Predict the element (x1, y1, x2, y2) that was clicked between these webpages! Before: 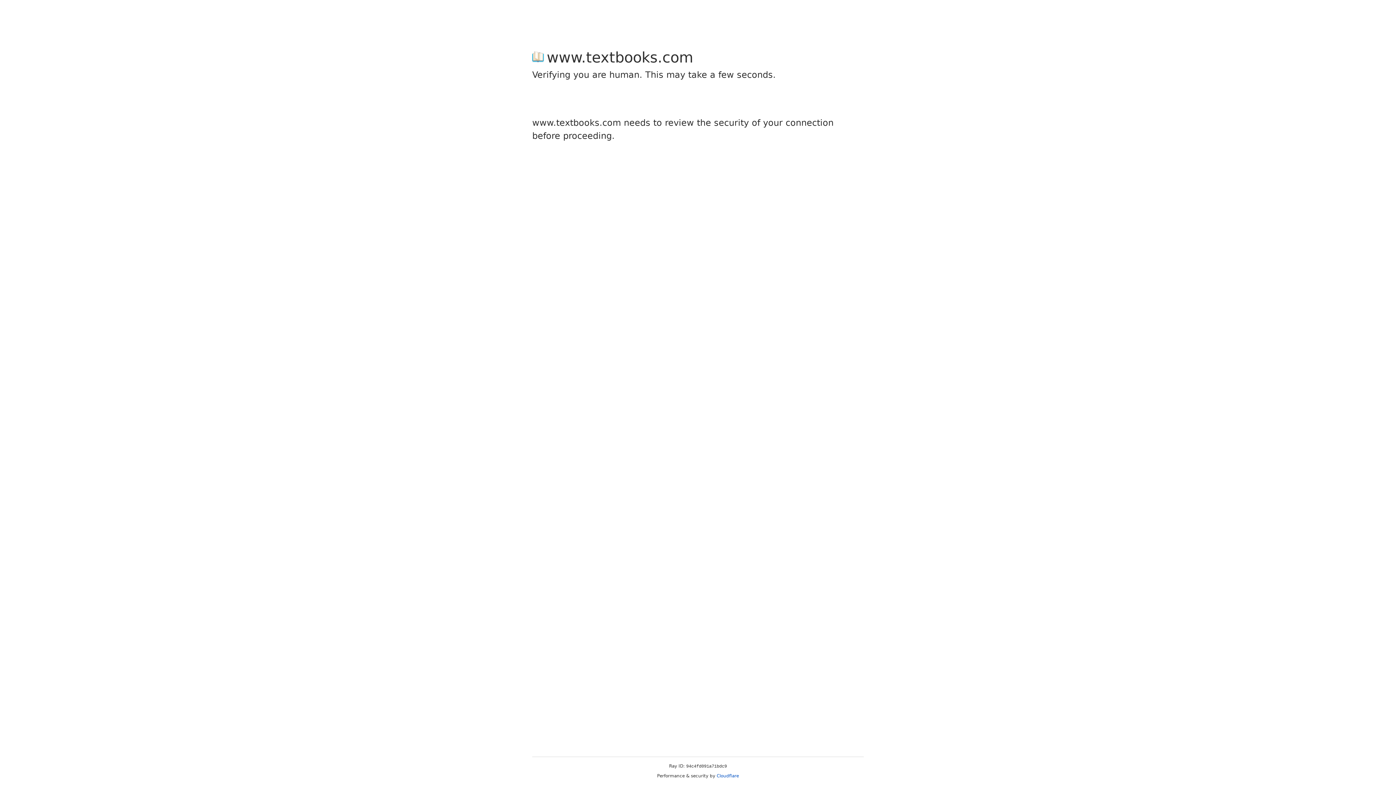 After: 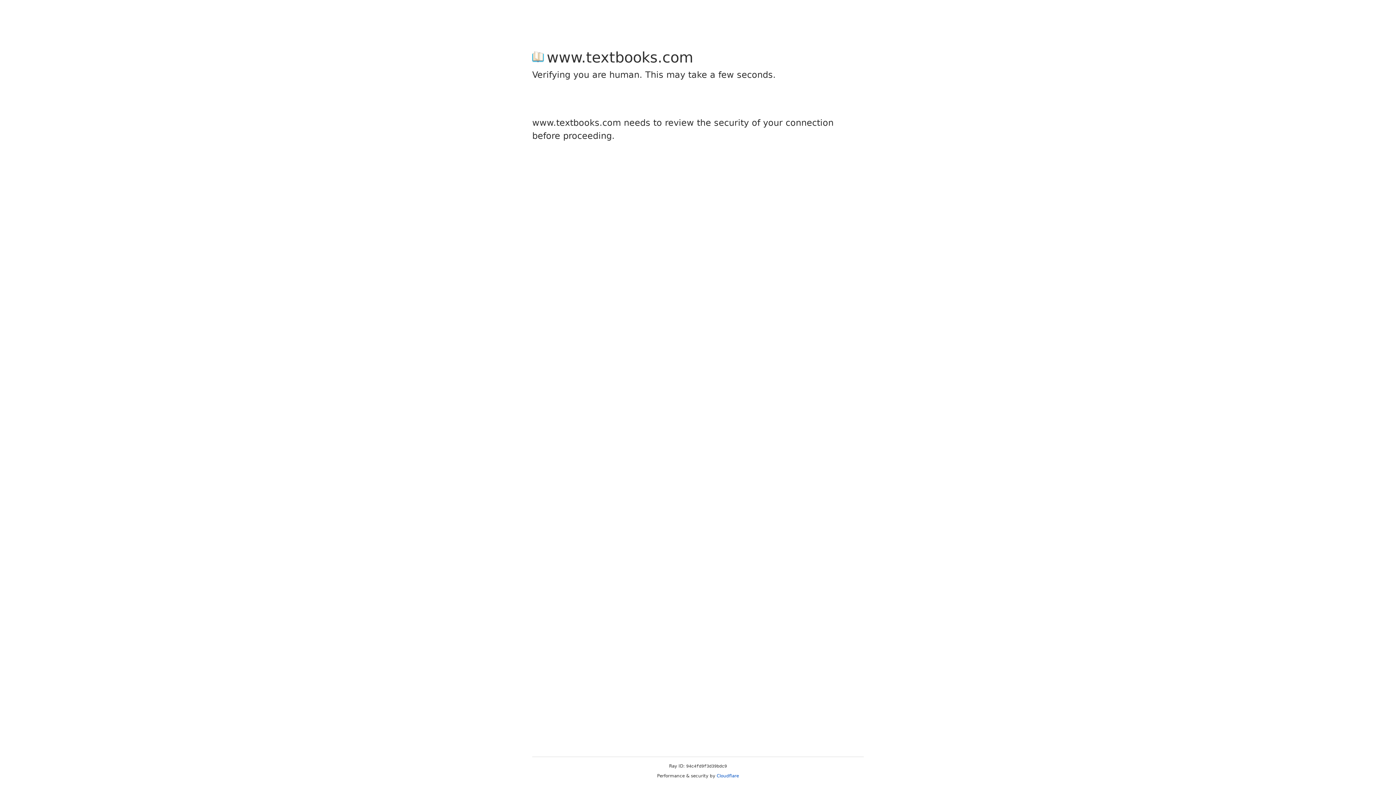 Action: bbox: (716, 773, 739, 778) label: Cloudflare